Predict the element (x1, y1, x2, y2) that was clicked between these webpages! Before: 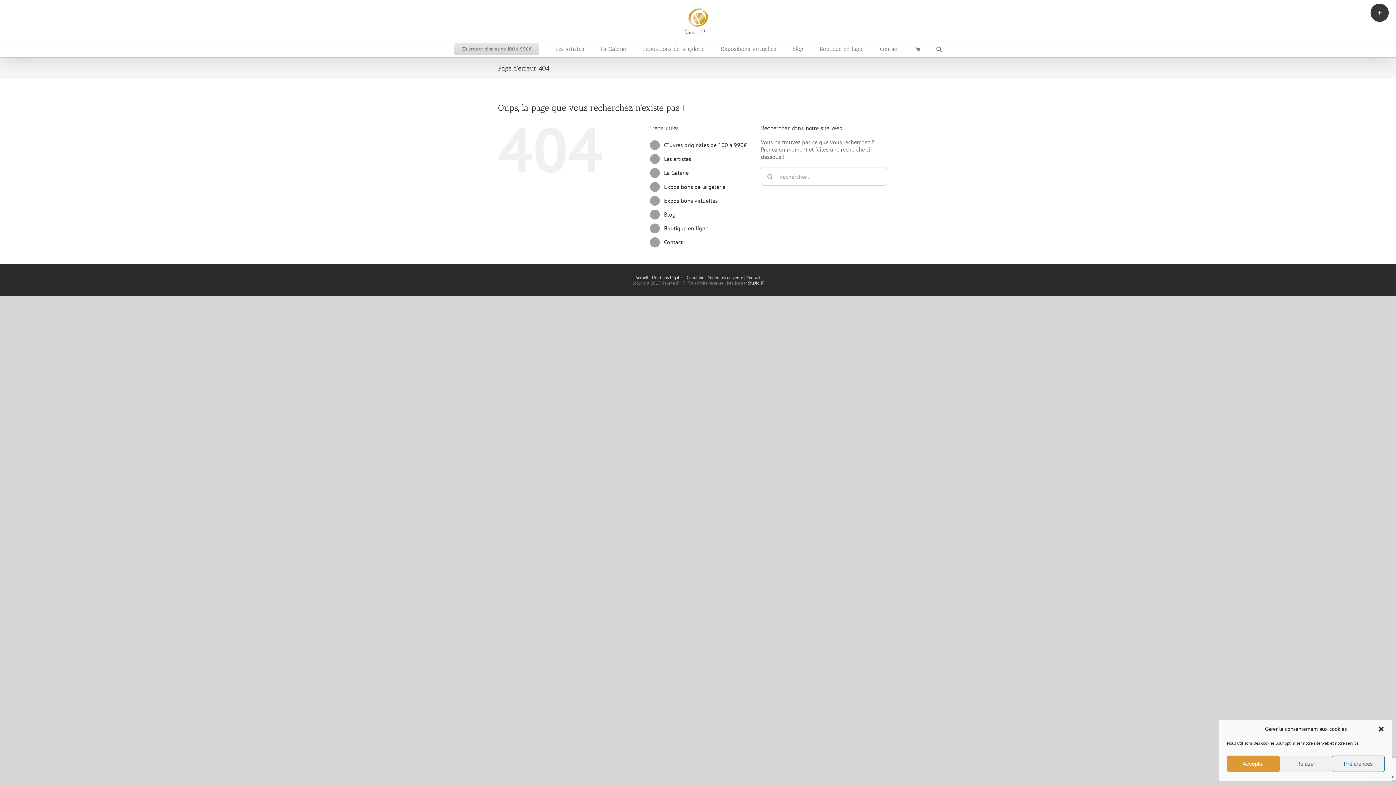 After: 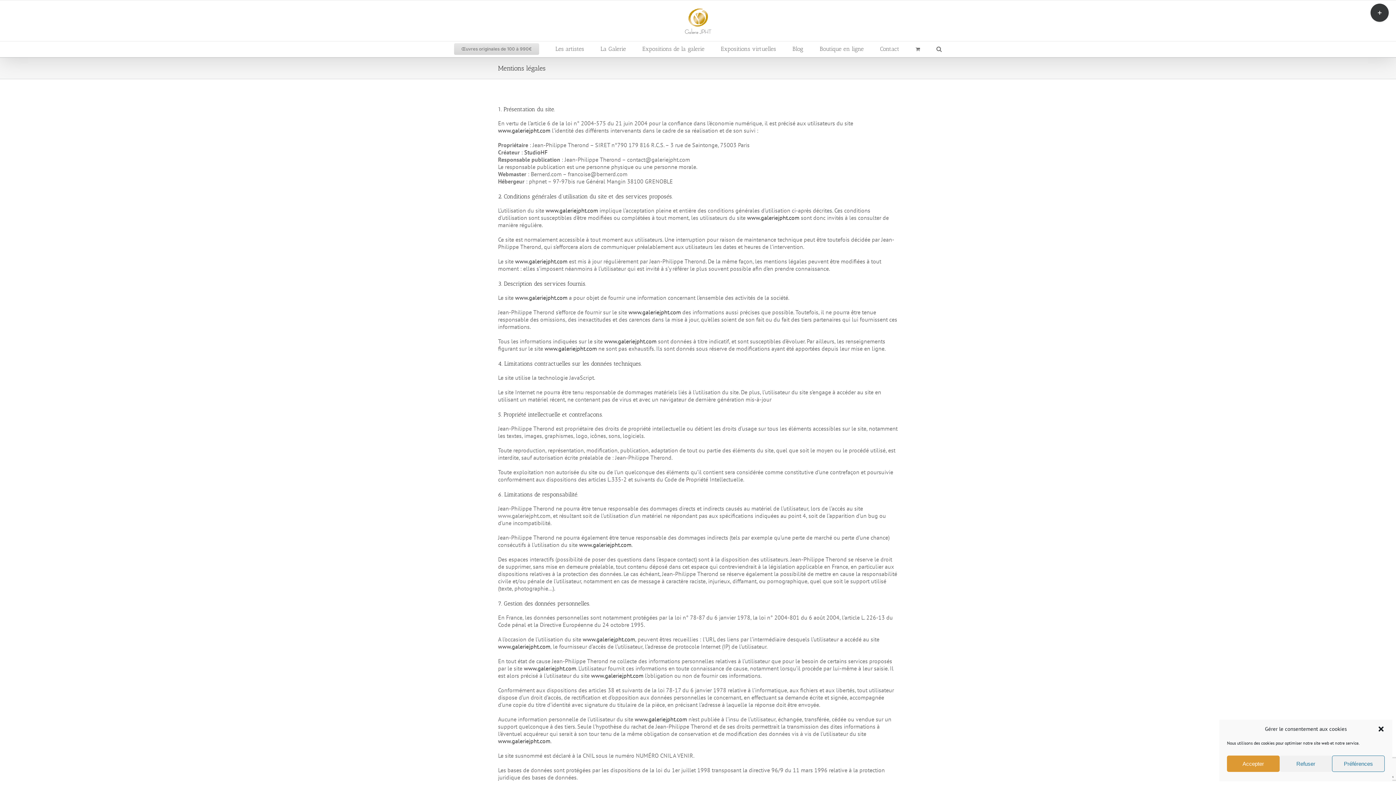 Action: label: Mentions légales bbox: (652, 274, 683, 280)